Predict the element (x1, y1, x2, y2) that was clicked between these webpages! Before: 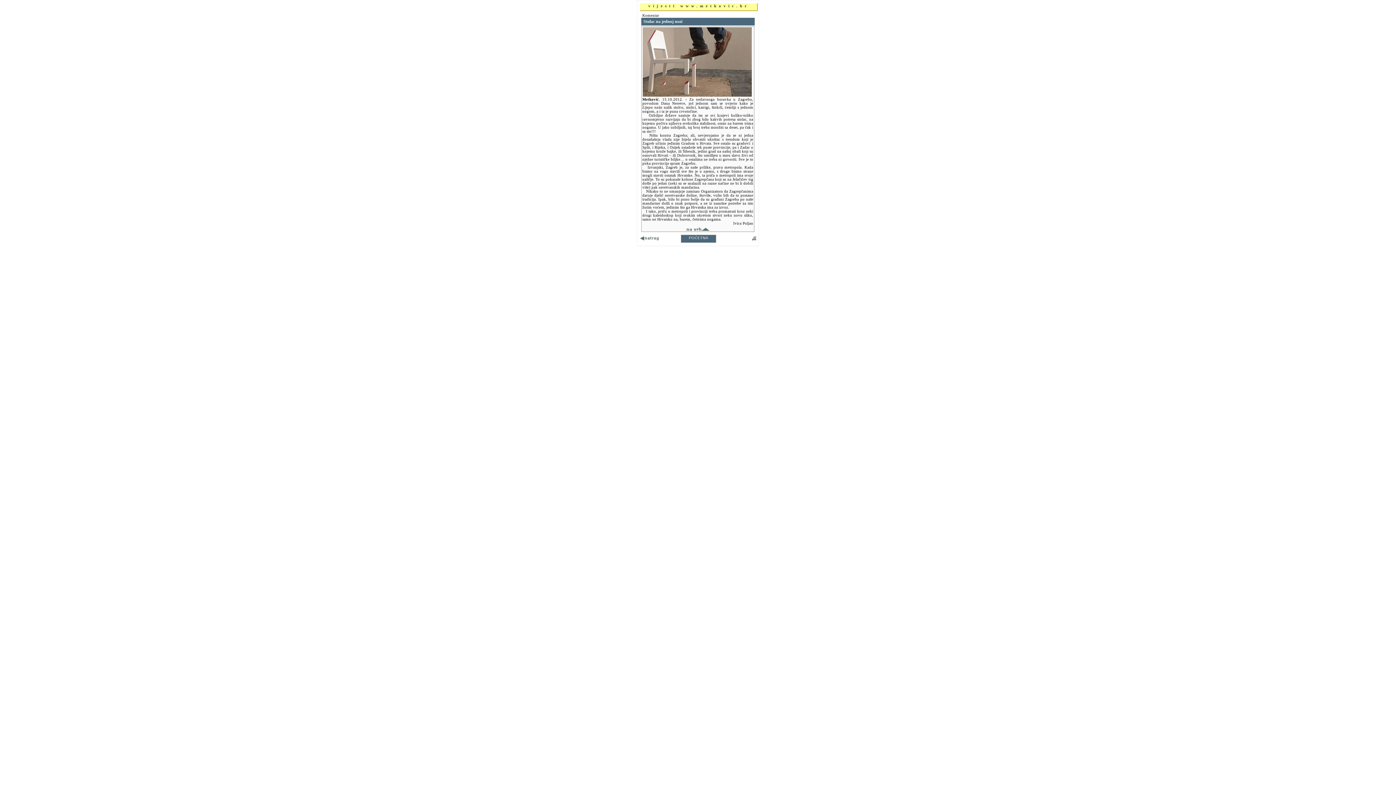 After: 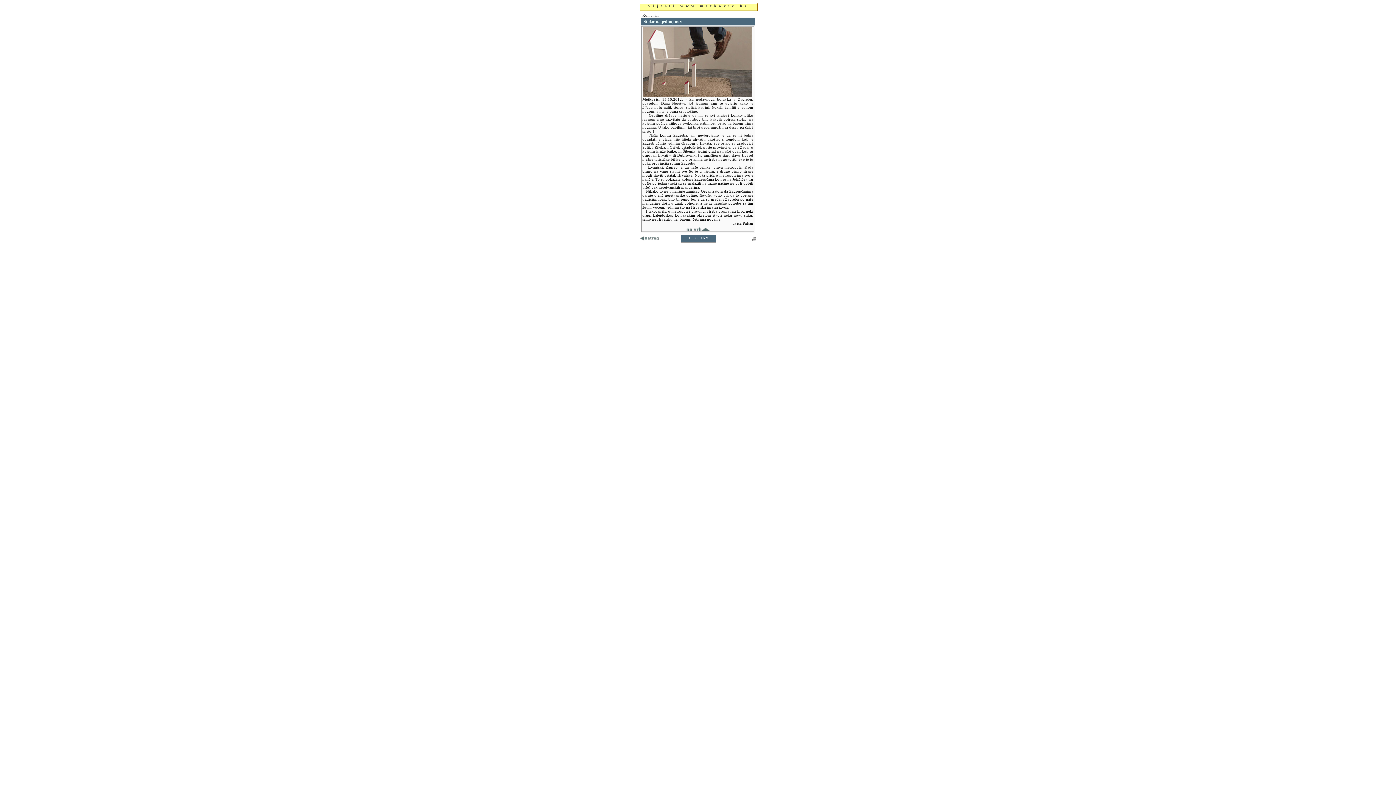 Action: bbox: (686, 227, 709, 231)